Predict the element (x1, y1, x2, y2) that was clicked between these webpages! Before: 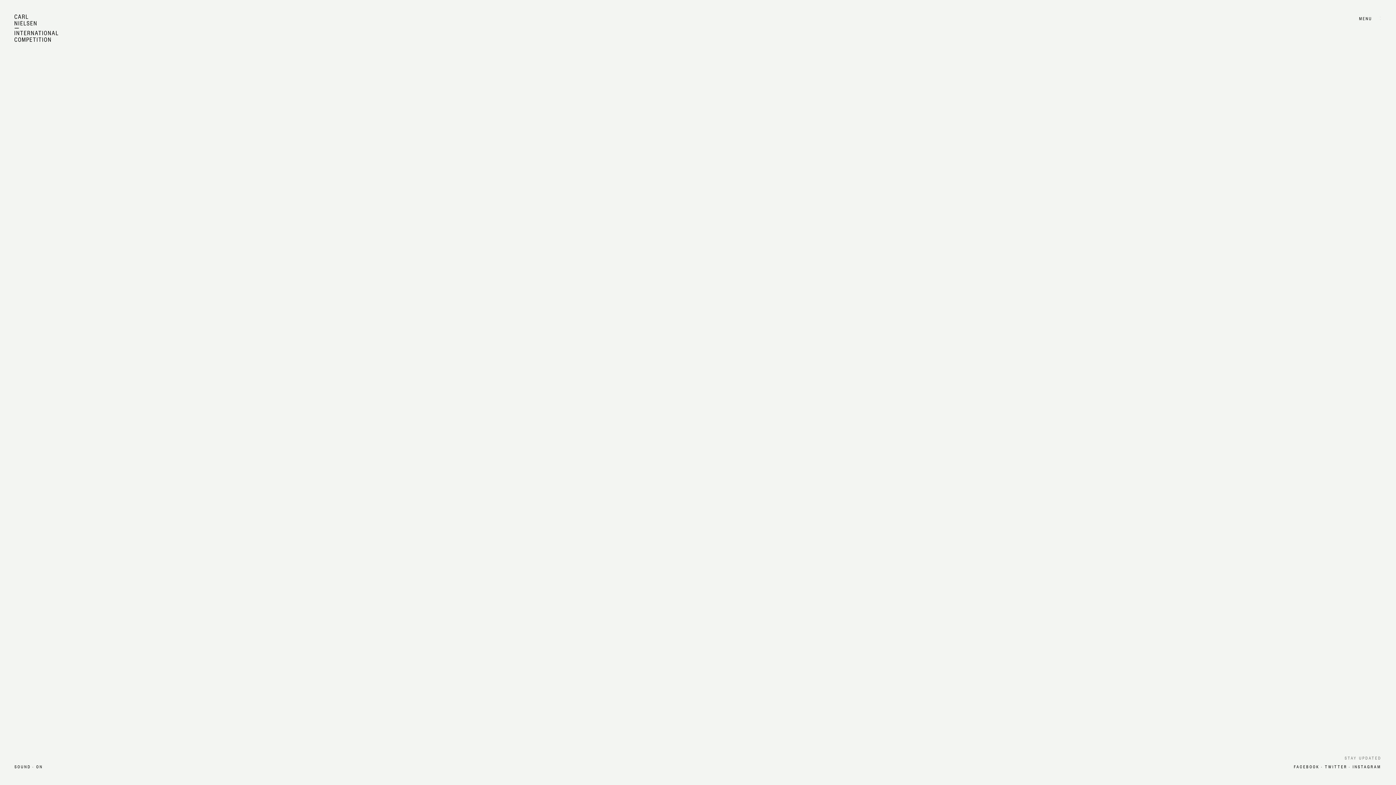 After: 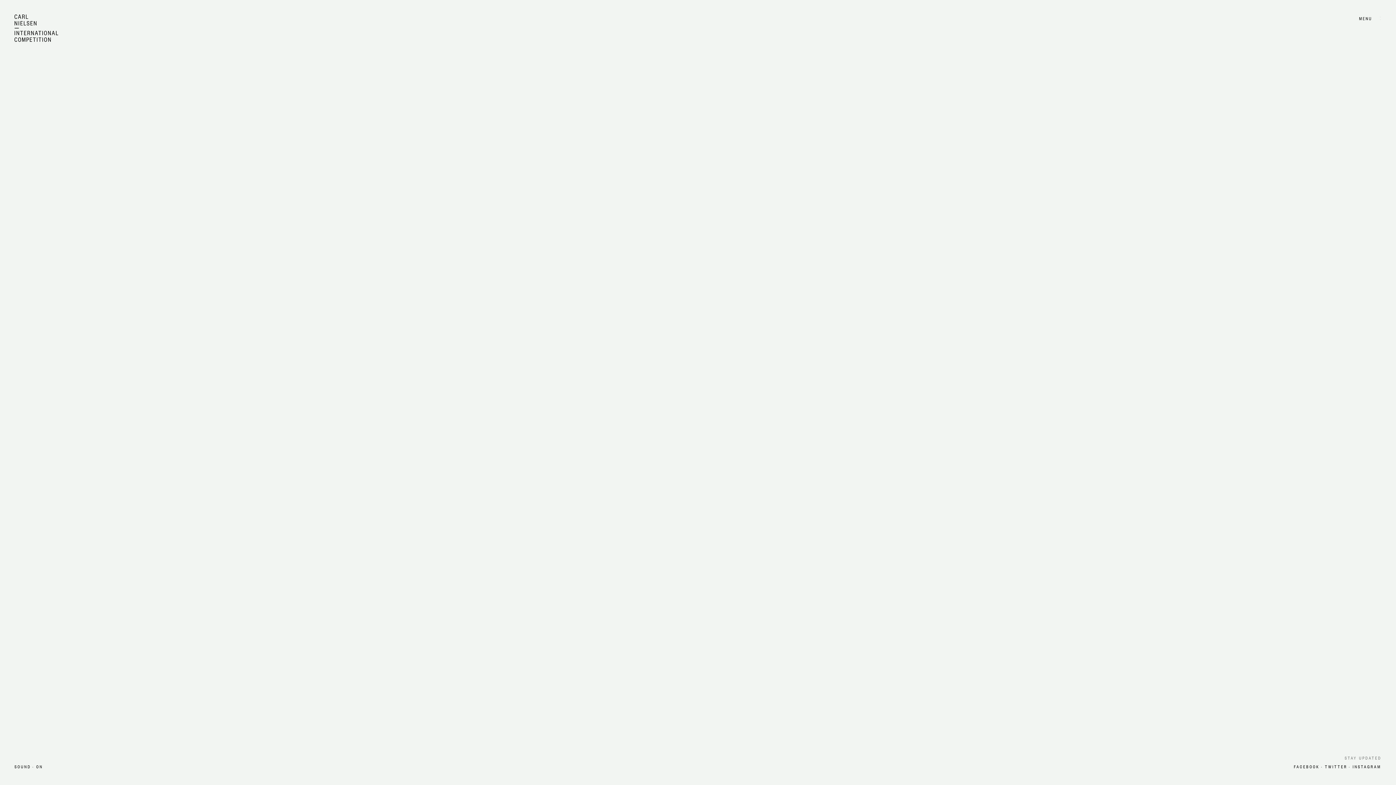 Action: bbox: (1325, 763, 1347, 770) label: TWITTER